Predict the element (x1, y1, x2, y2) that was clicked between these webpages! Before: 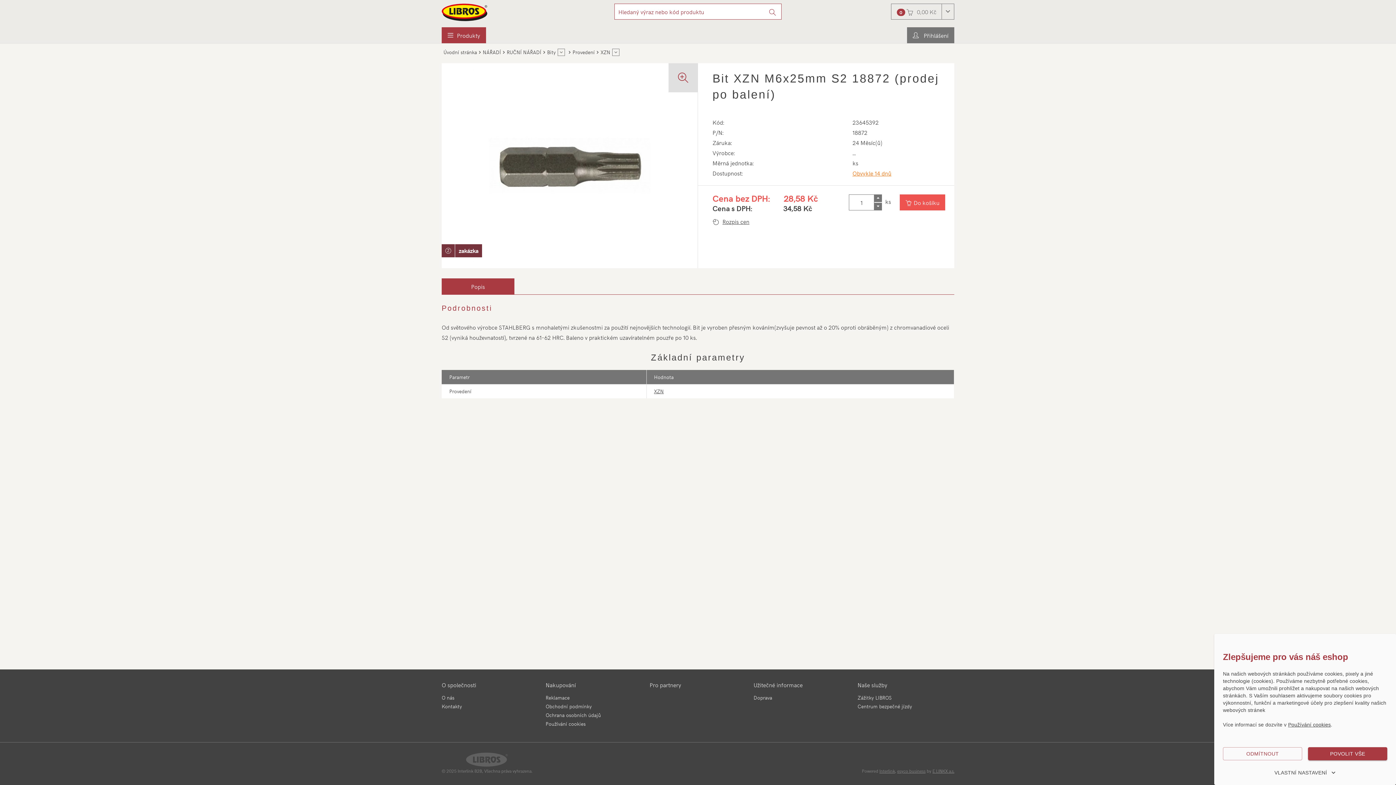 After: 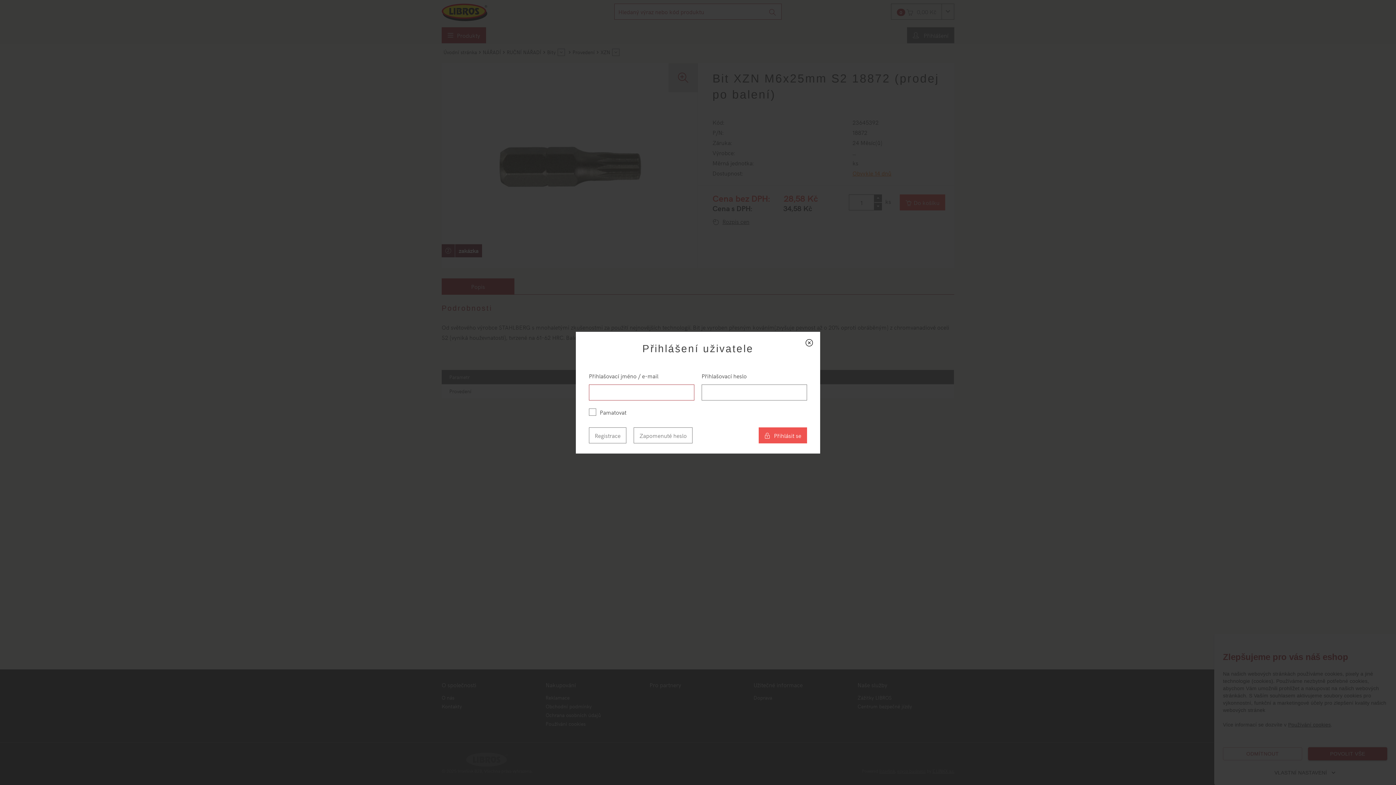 Action: label:  Přihlášení bbox: (907, 27, 954, 43)